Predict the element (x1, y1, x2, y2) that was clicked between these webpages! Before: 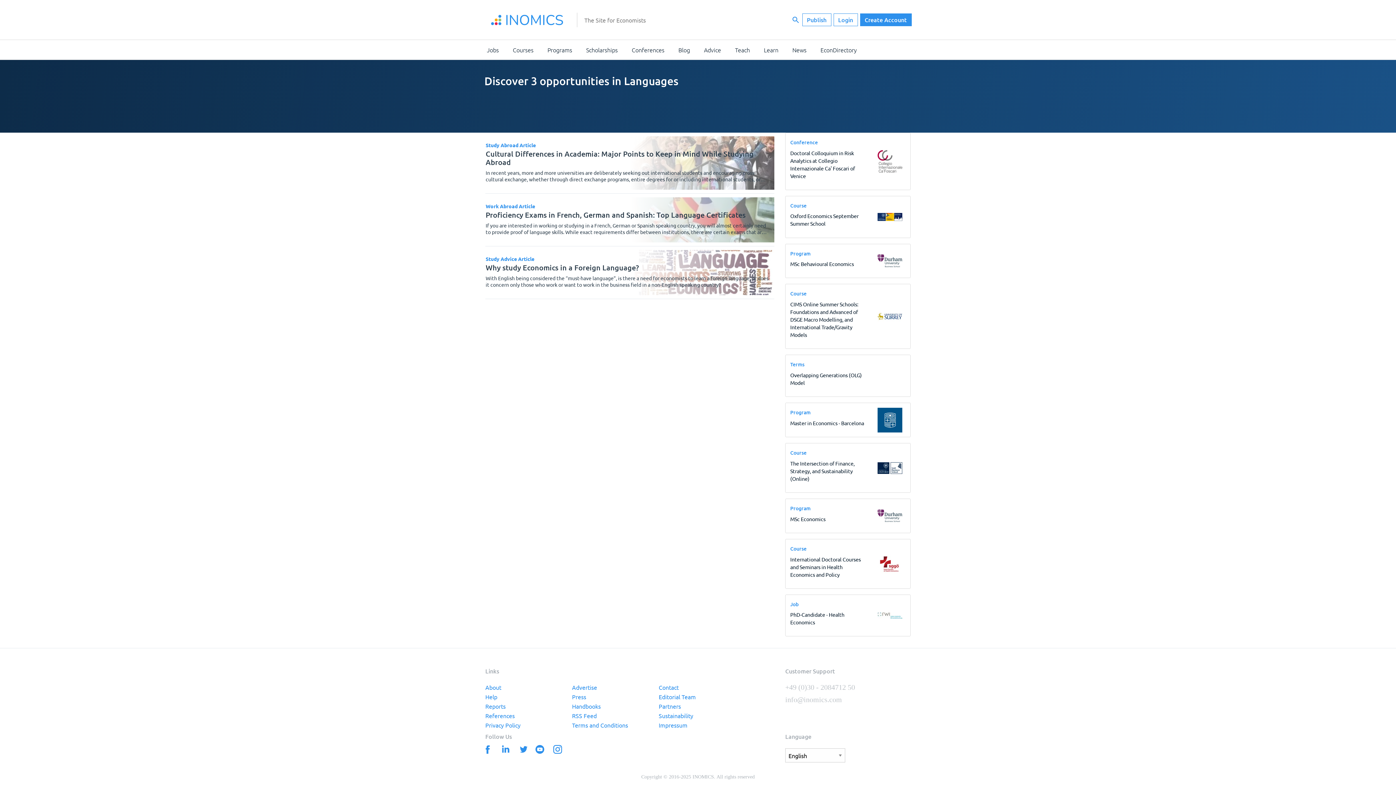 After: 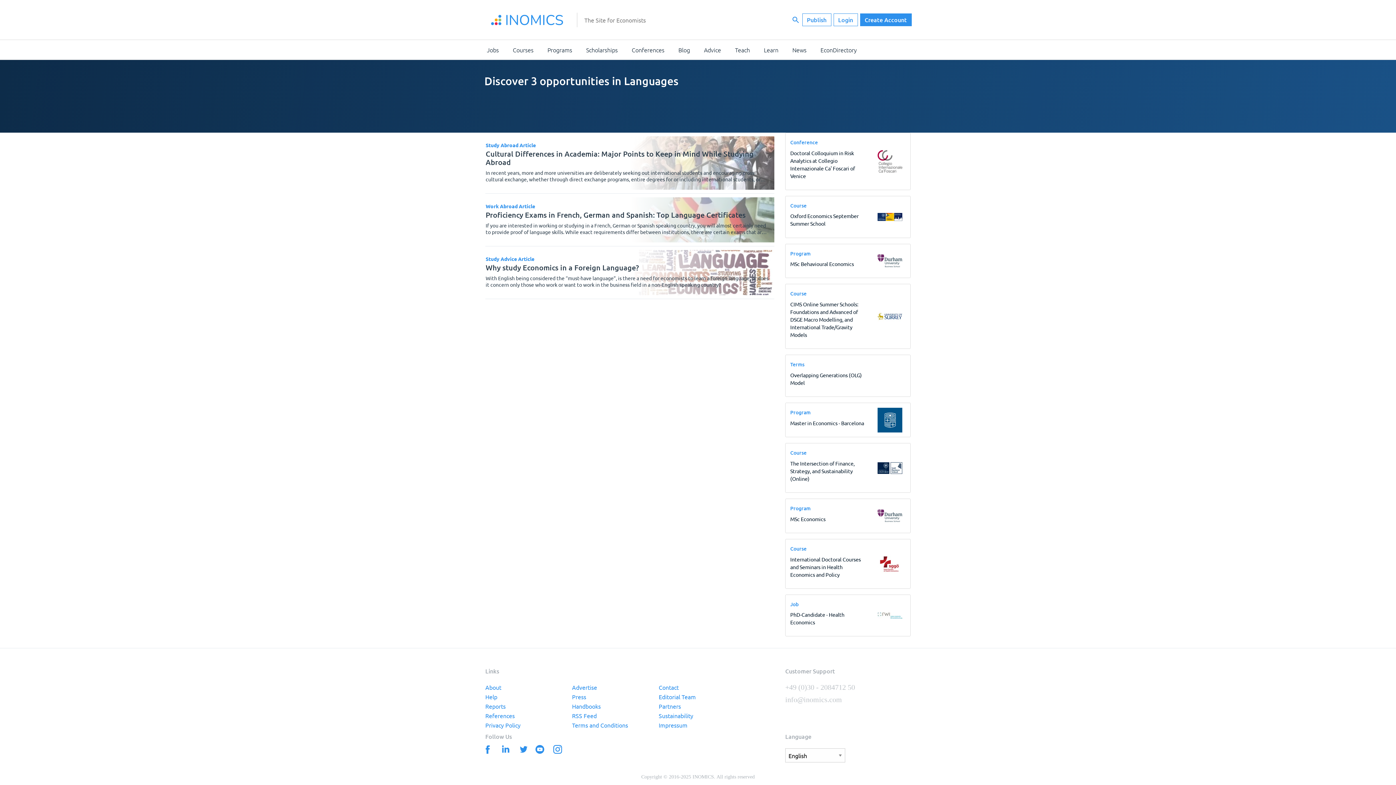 Action: label: Instagram bbox: (549, 745, 565, 756)